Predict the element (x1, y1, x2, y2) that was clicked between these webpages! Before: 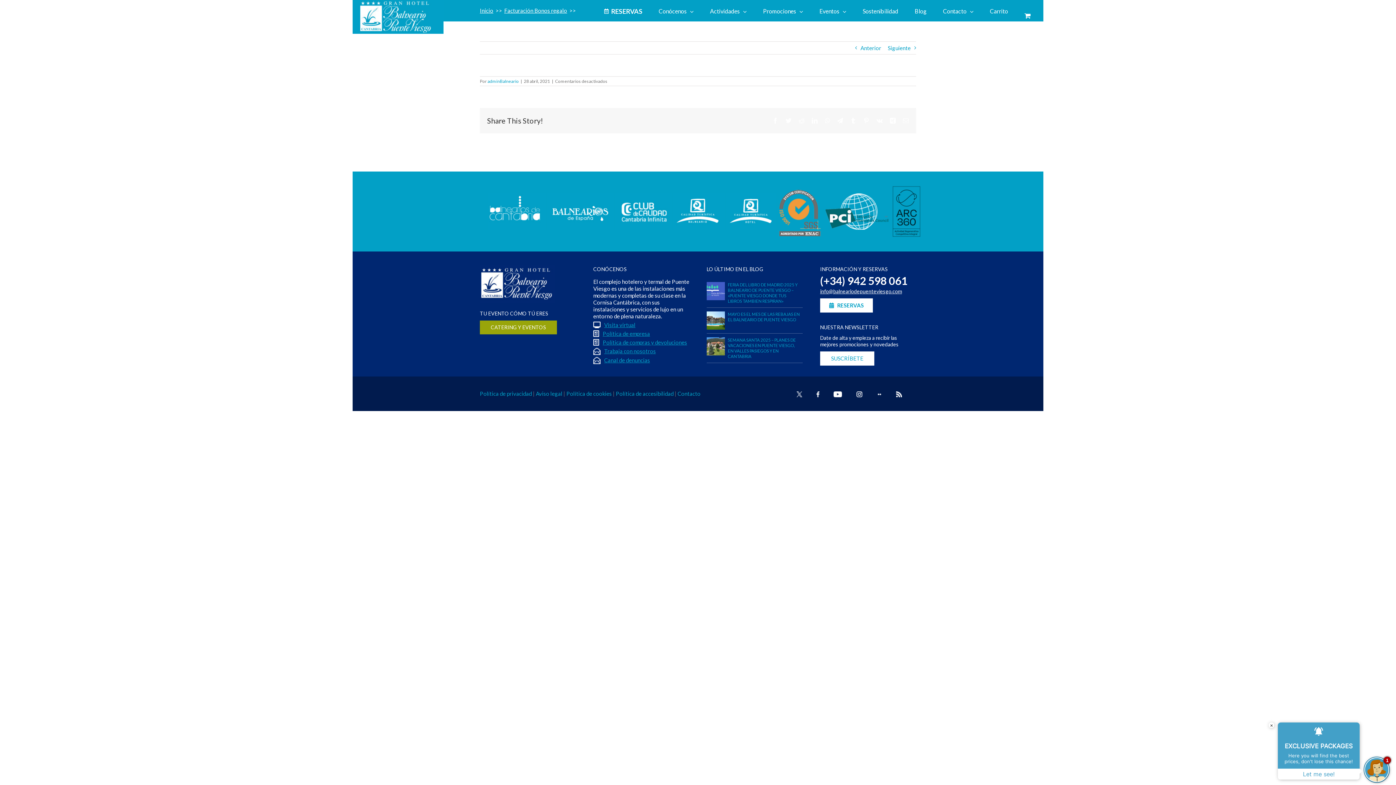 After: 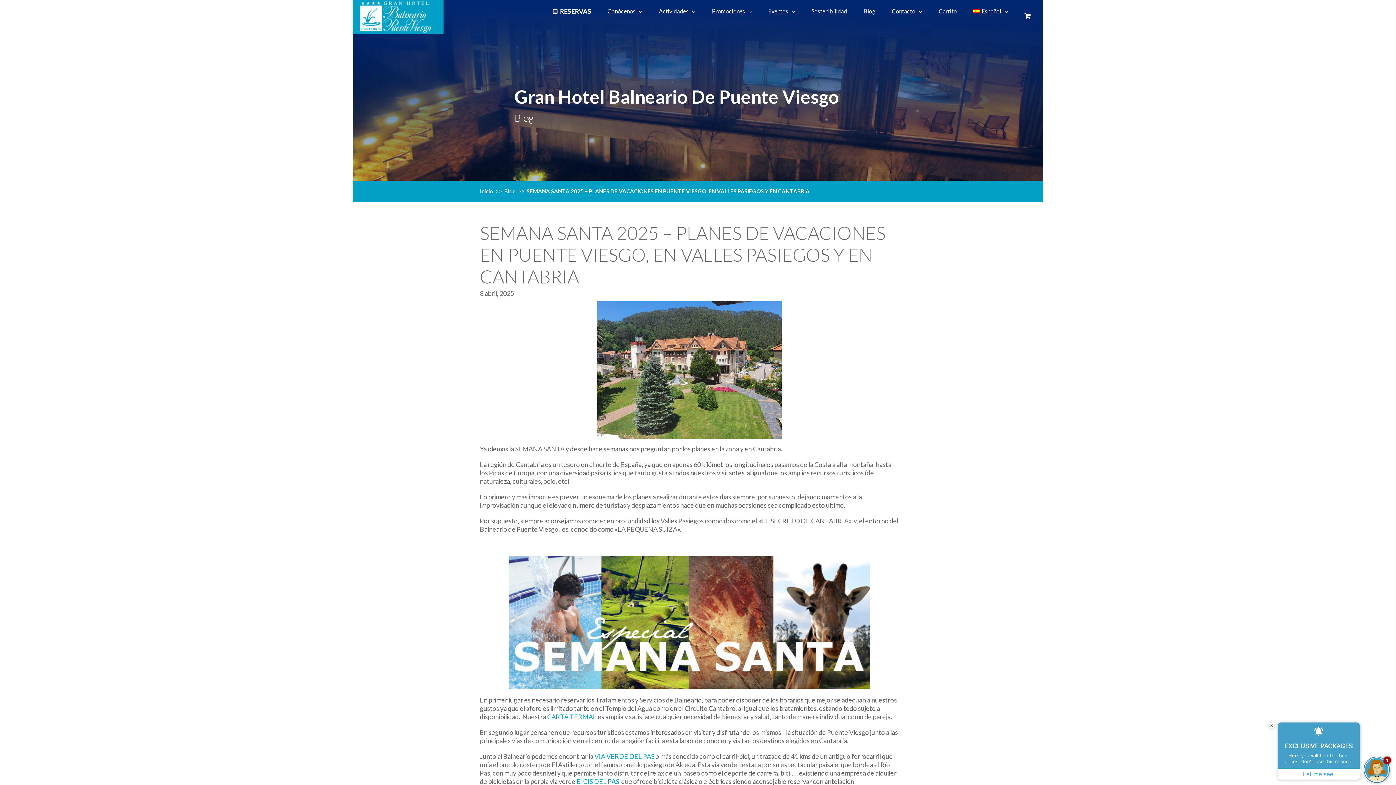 Action: bbox: (727, 337, 800, 359) label: SEMANA SANTA 2025 – PLANES DE VACACIONES EN PUENTE VIESGO, EN VALLES PASIEGOS Y EN CANTABRIA